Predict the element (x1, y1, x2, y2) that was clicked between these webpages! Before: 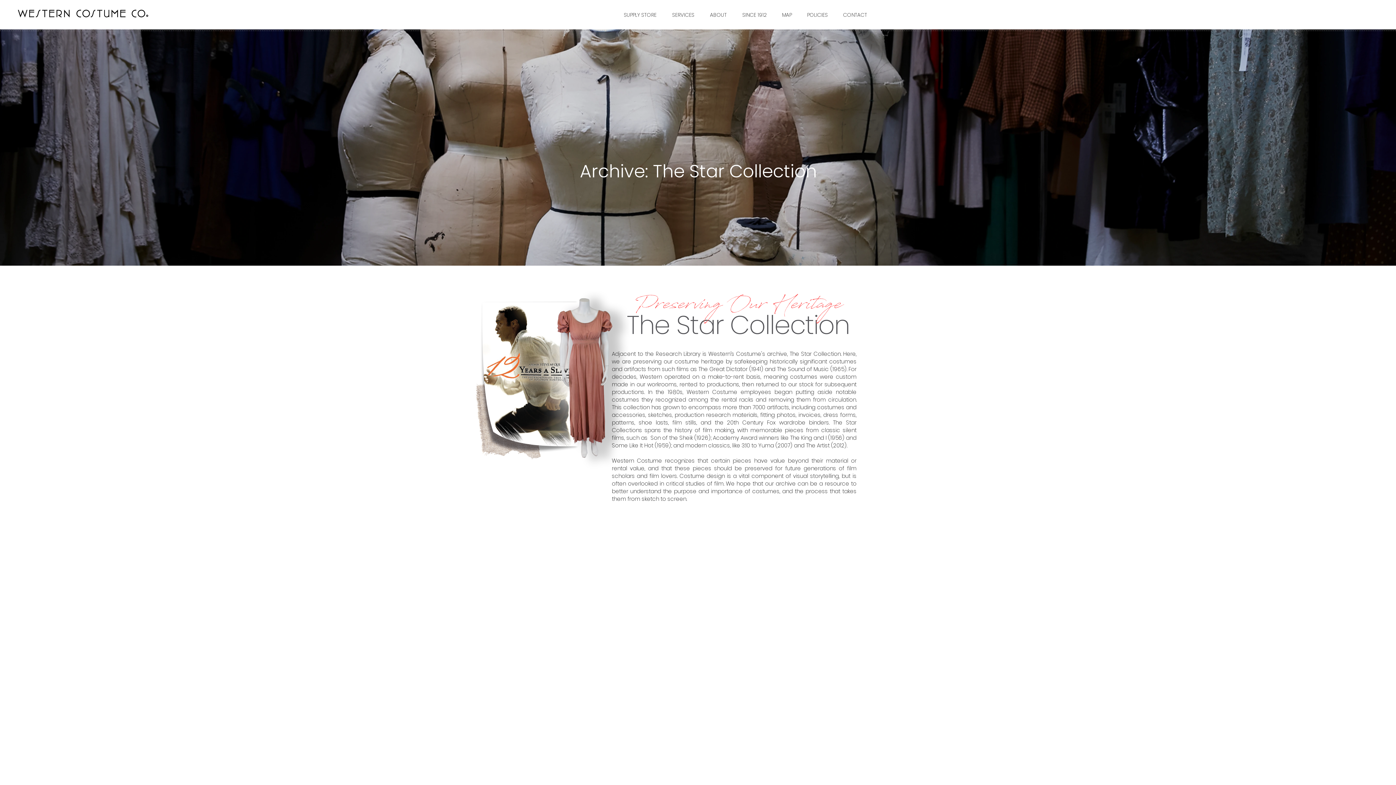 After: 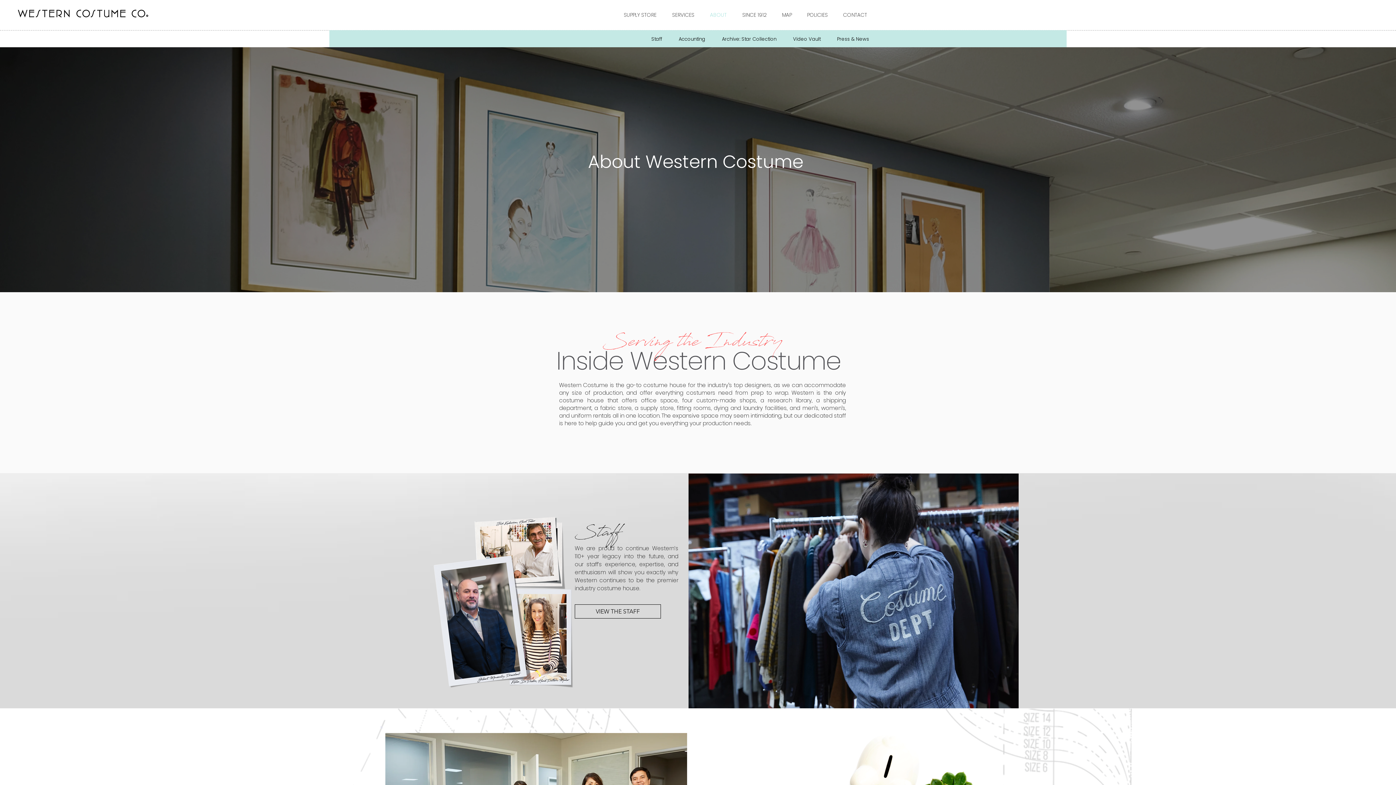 Action: label: ABOUT bbox: (704, 5, 737, 24)